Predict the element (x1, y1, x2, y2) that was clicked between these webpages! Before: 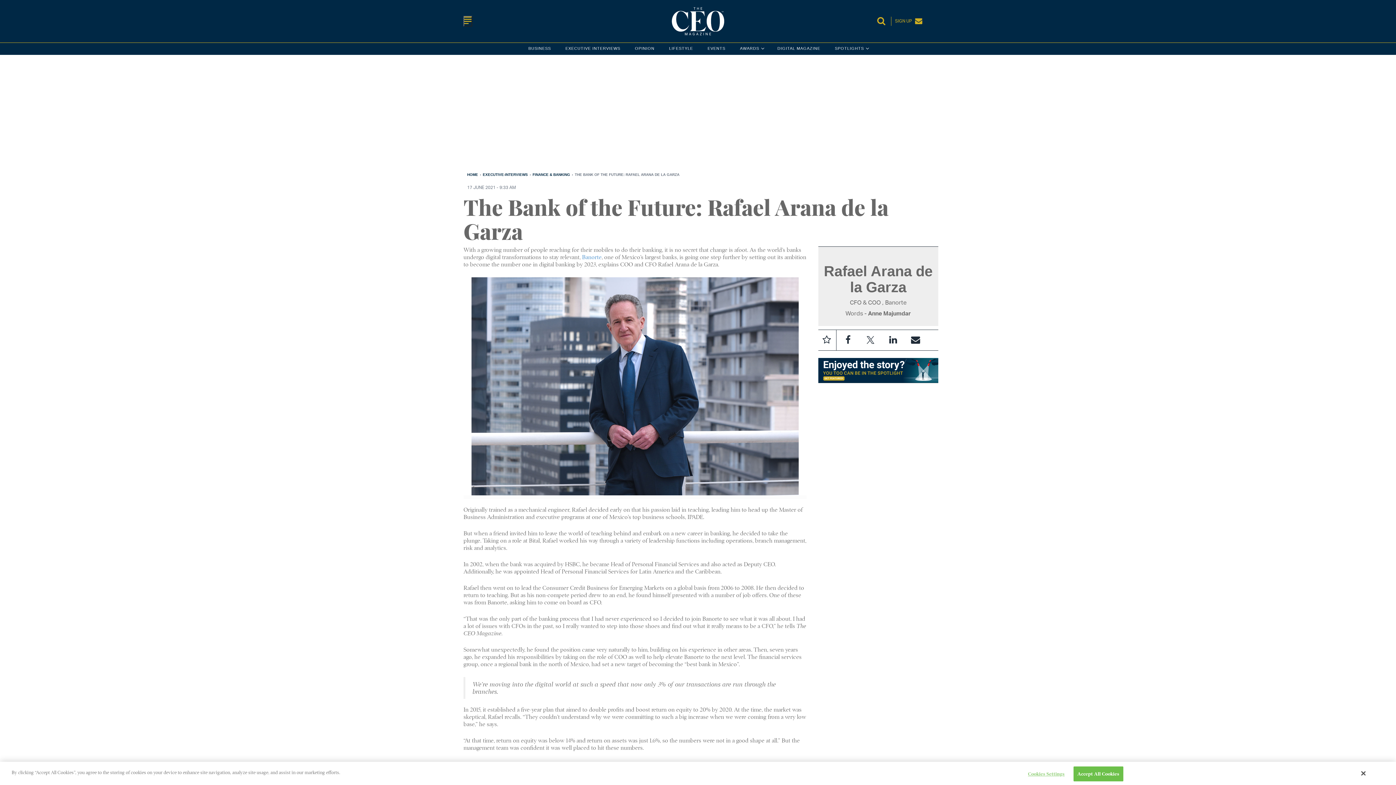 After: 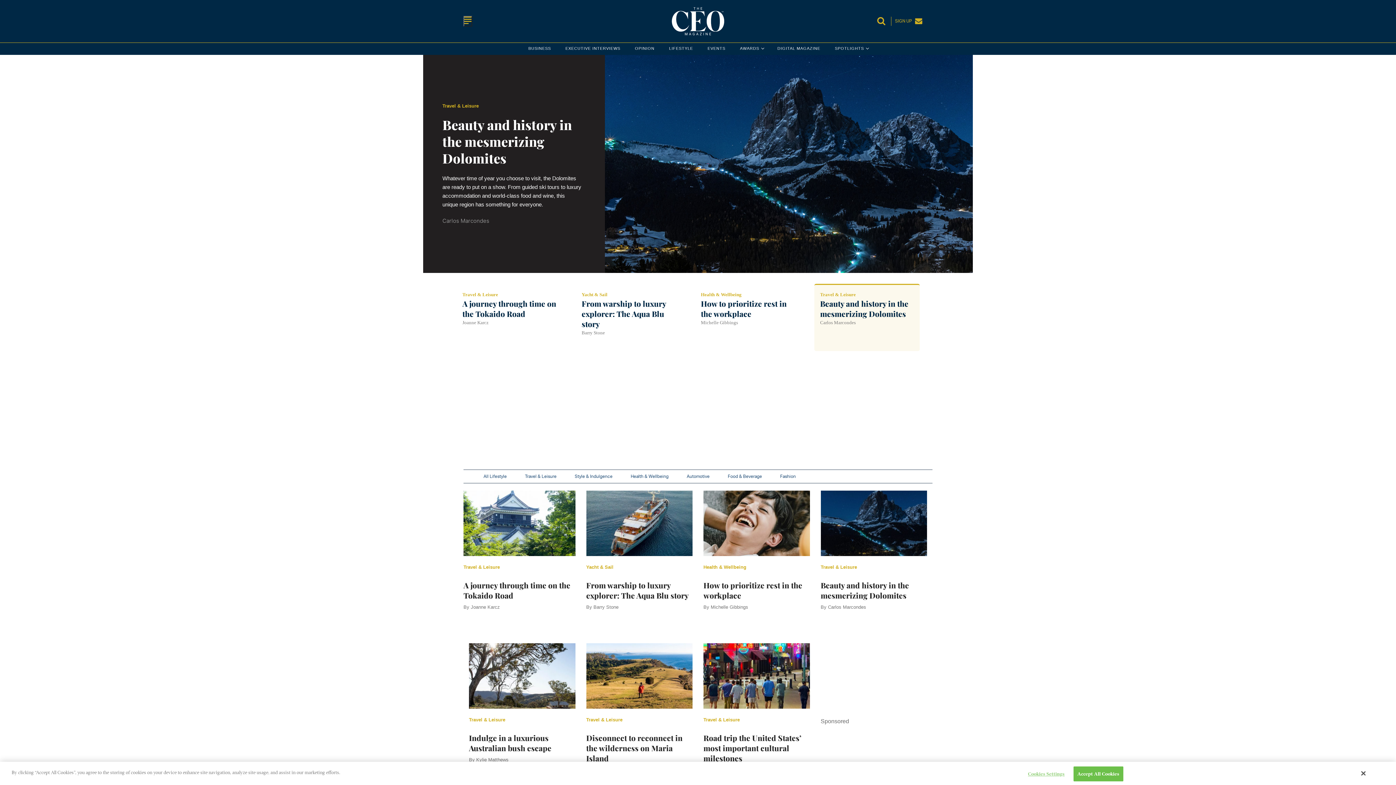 Action: label: LIFESTYLE bbox: (669, 42, 693, 54)